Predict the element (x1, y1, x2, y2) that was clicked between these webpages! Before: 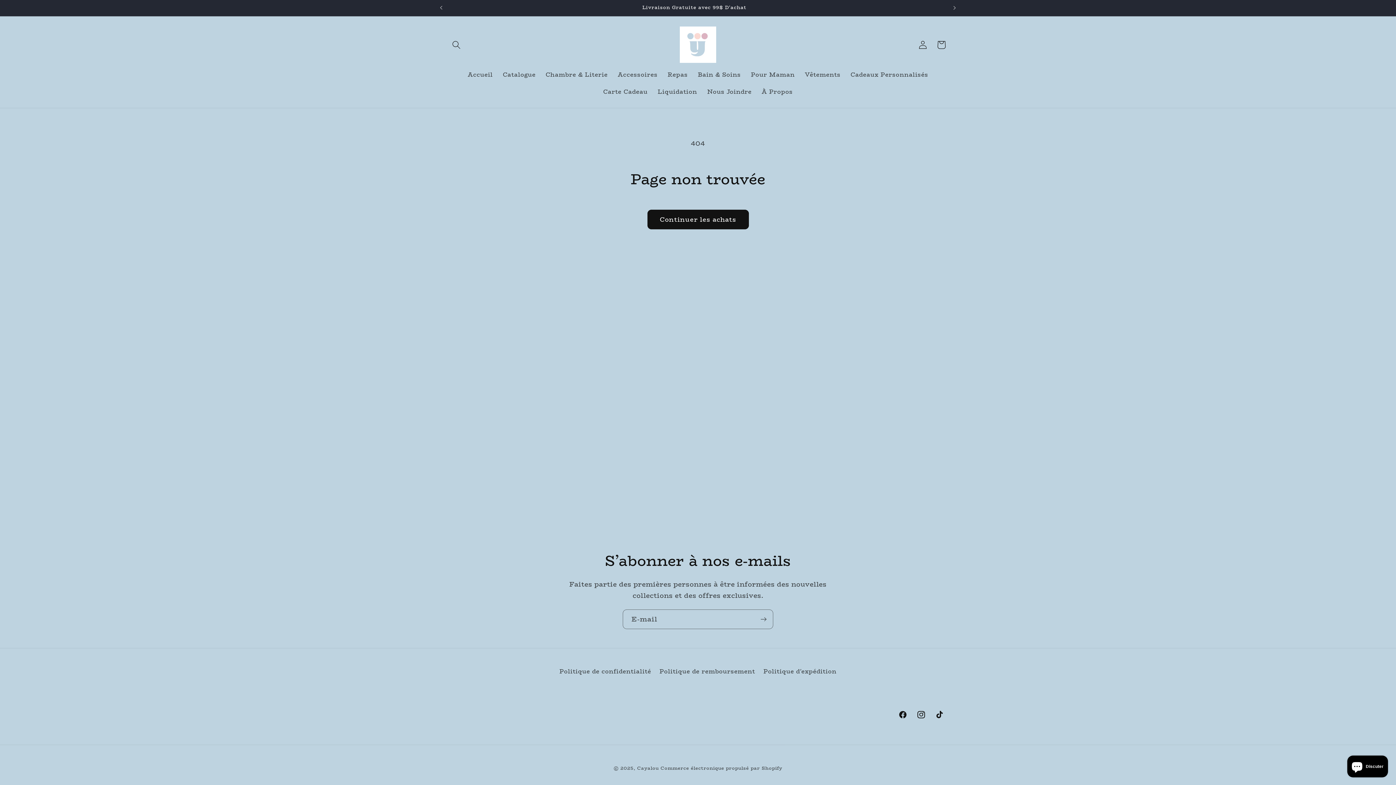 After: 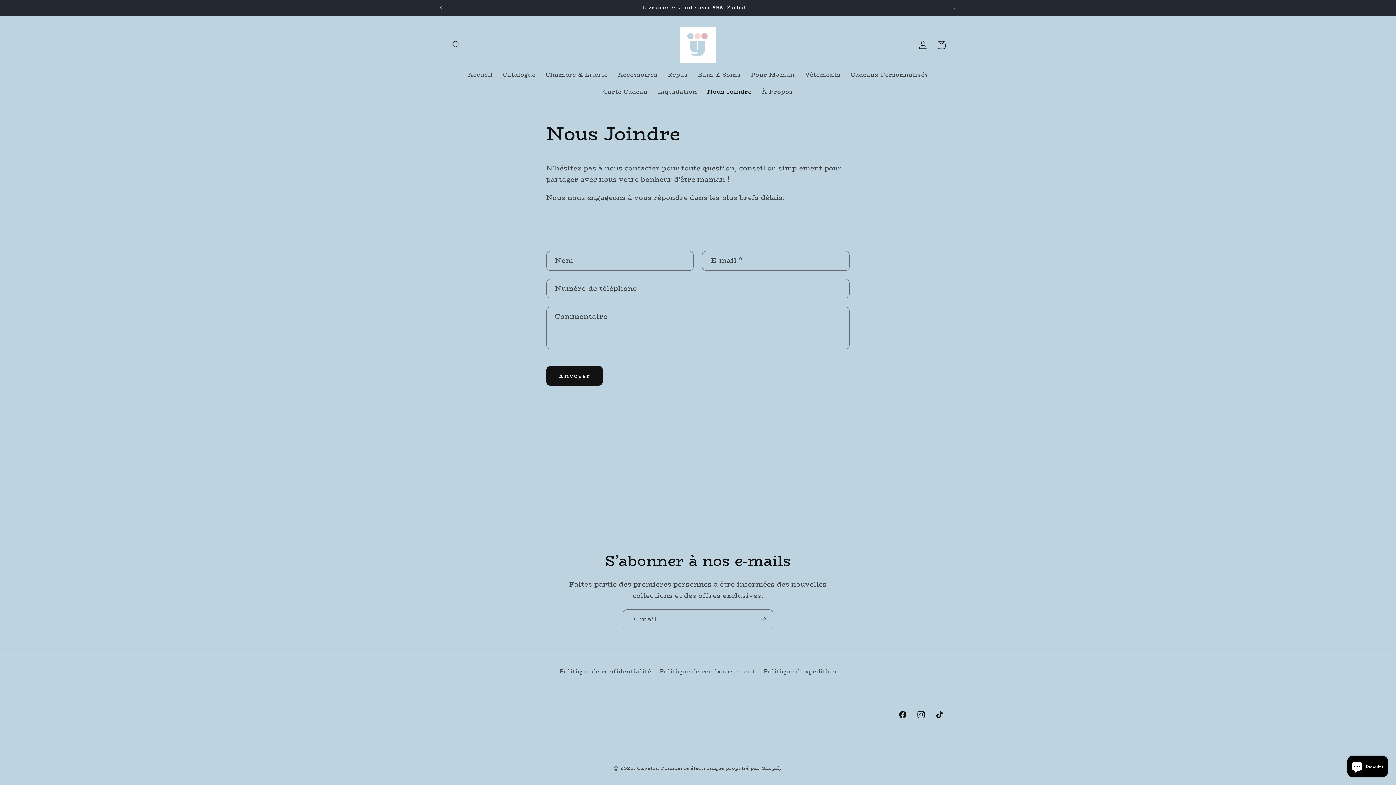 Action: label: Nous Joindre bbox: (702, 83, 756, 100)